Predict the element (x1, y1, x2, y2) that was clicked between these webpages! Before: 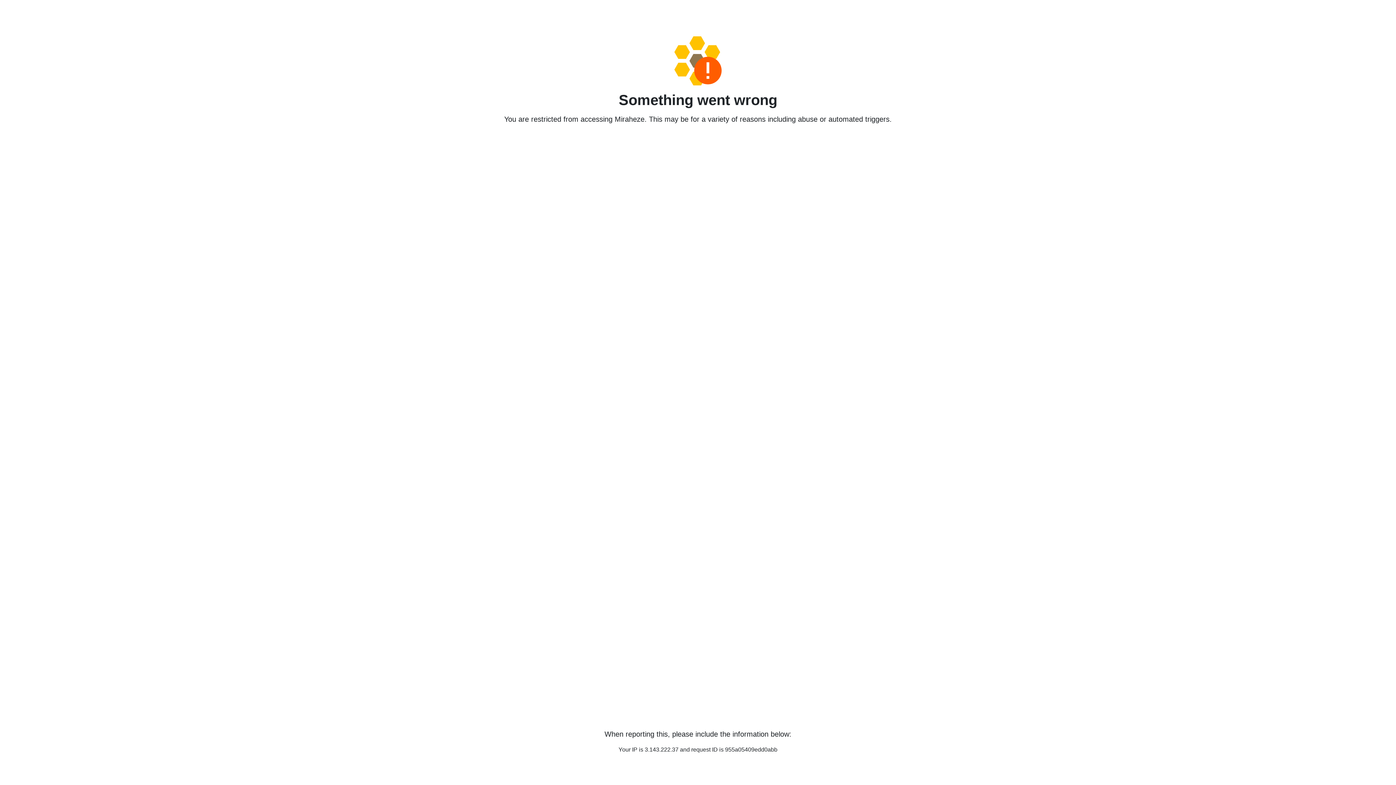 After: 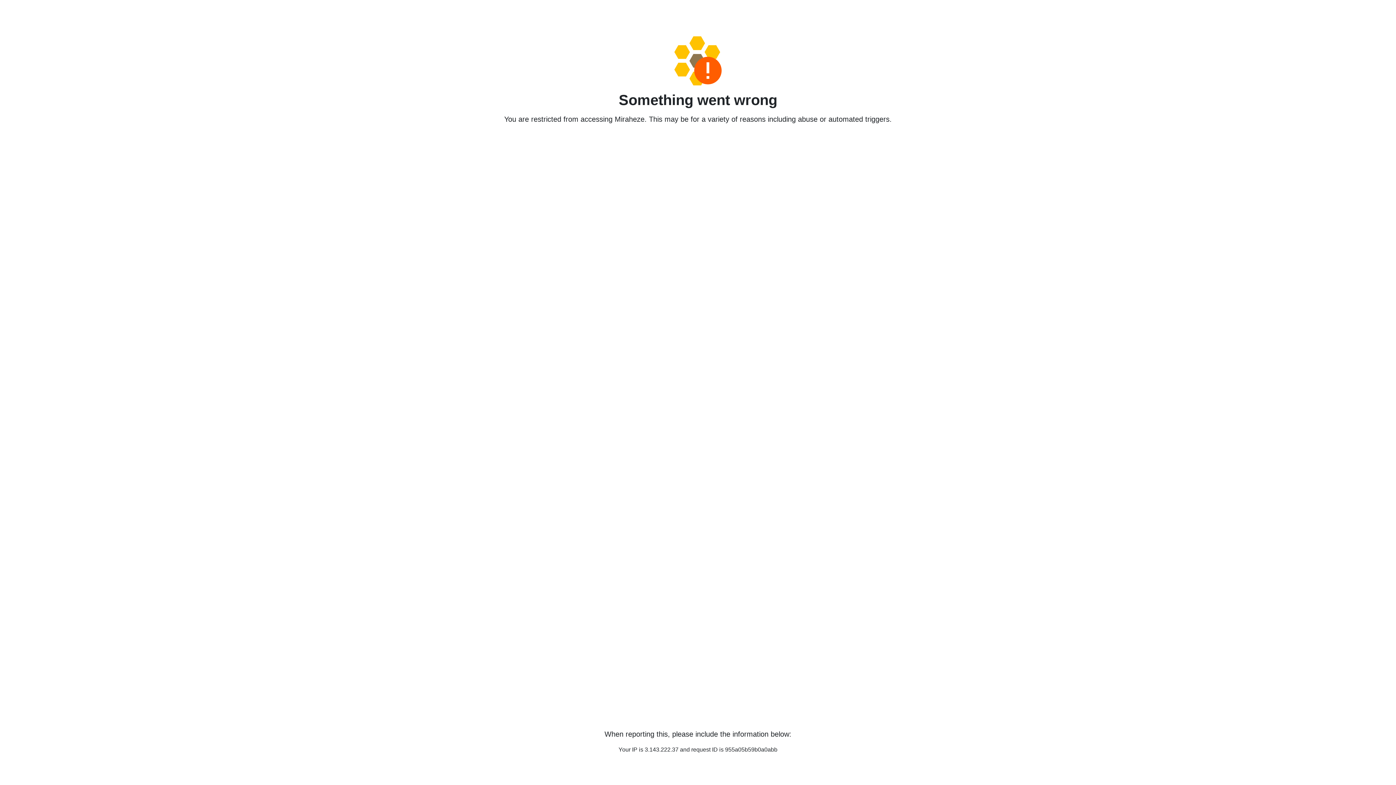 Action: bbox: (458, 36, 938, 85)